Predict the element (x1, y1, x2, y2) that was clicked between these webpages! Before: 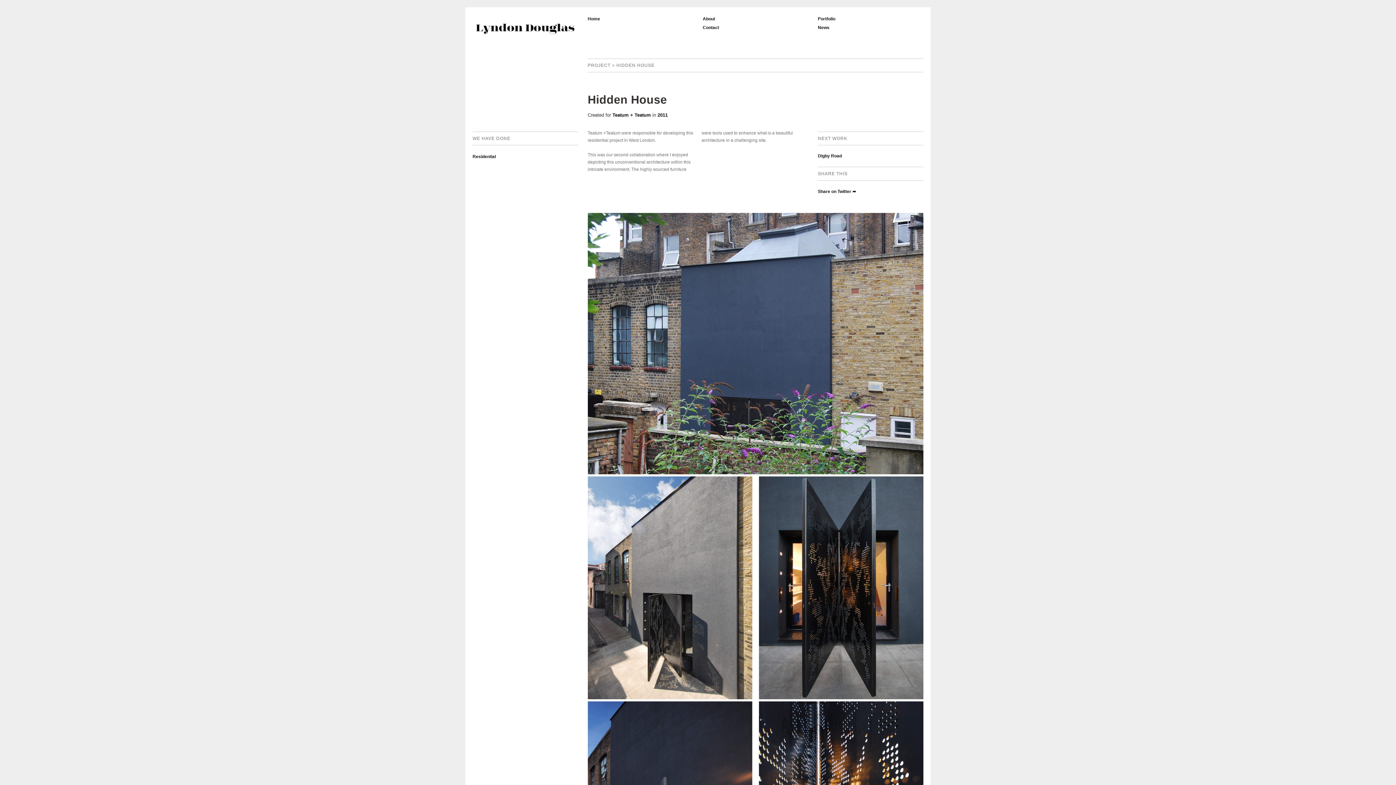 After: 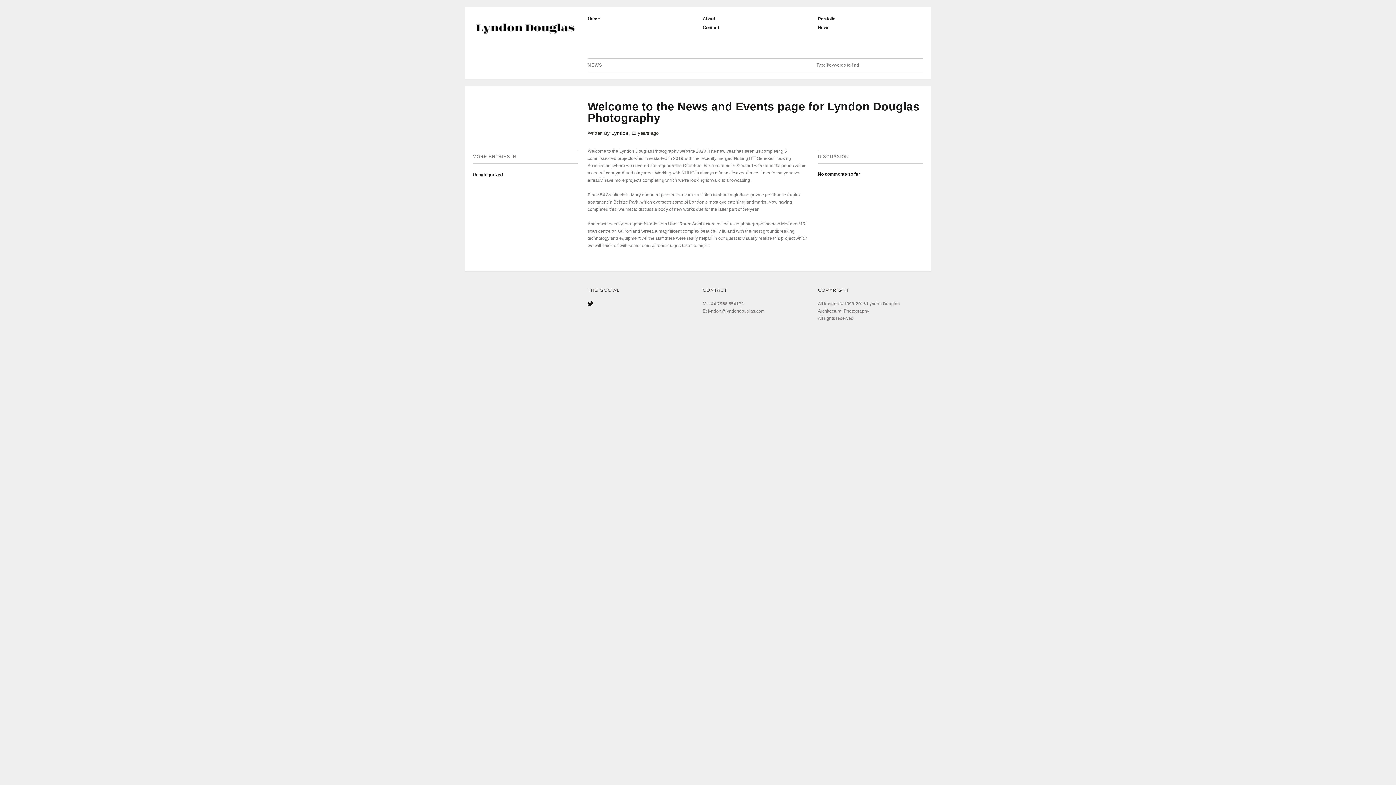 Action: bbox: (818, 25, 829, 30) label: News